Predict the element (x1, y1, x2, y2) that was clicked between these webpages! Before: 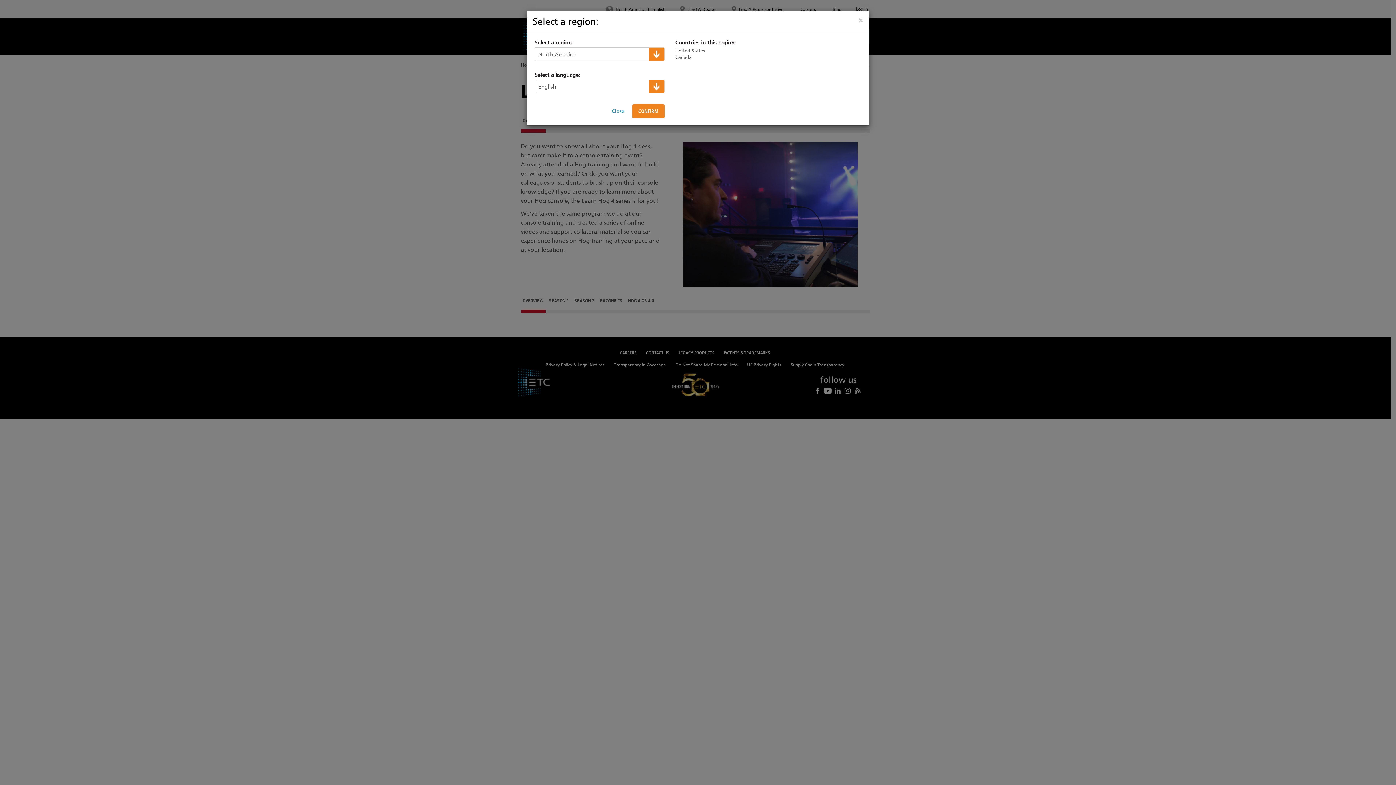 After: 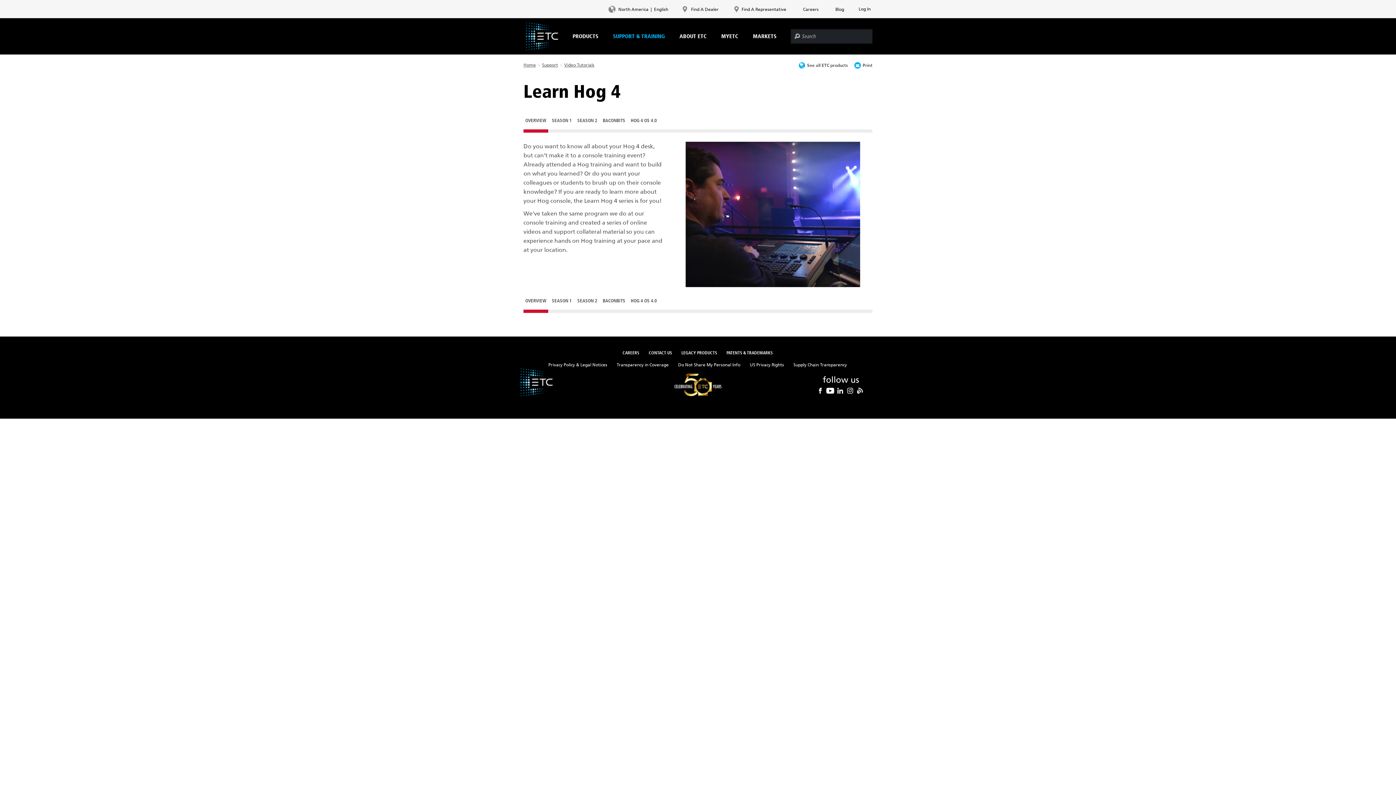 Action: bbox: (858, 16, 863, 23) label: ×